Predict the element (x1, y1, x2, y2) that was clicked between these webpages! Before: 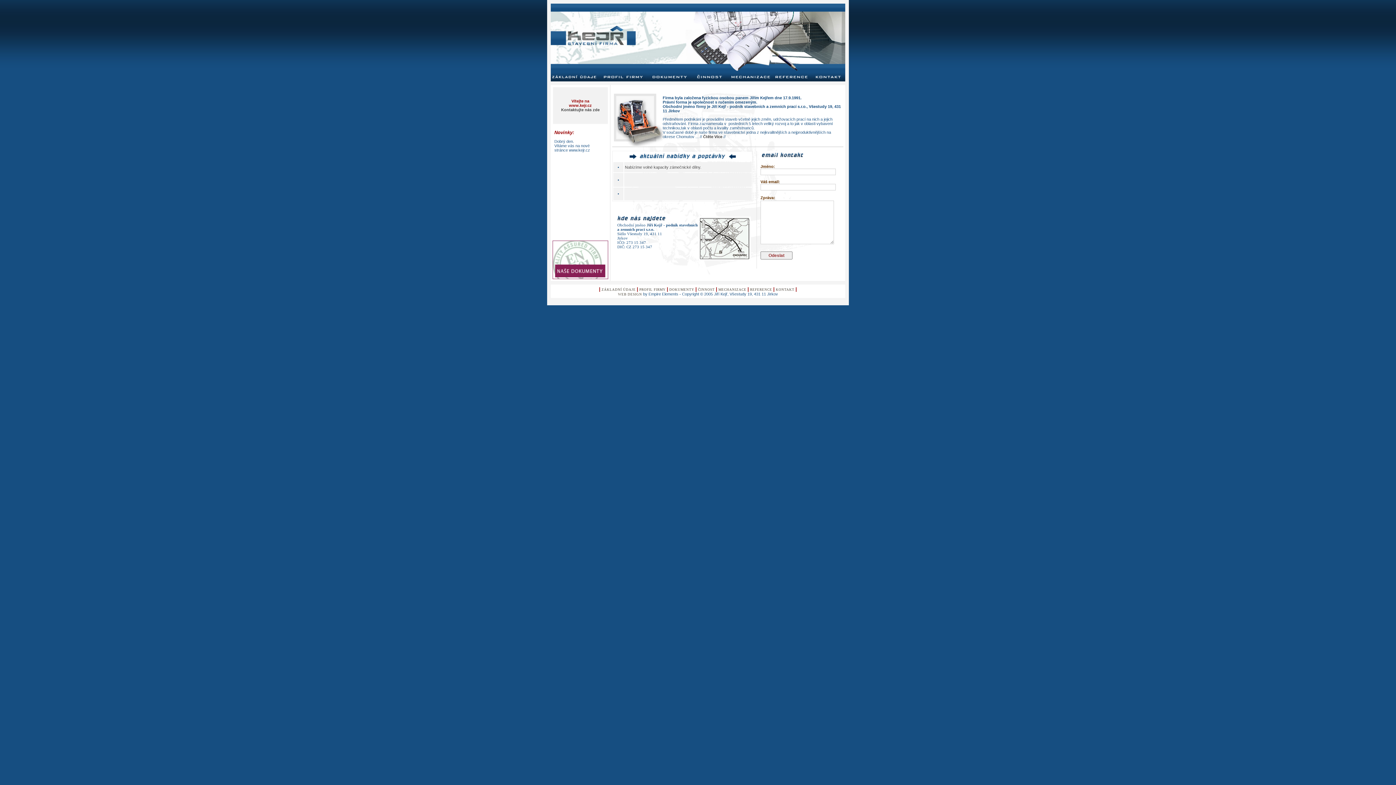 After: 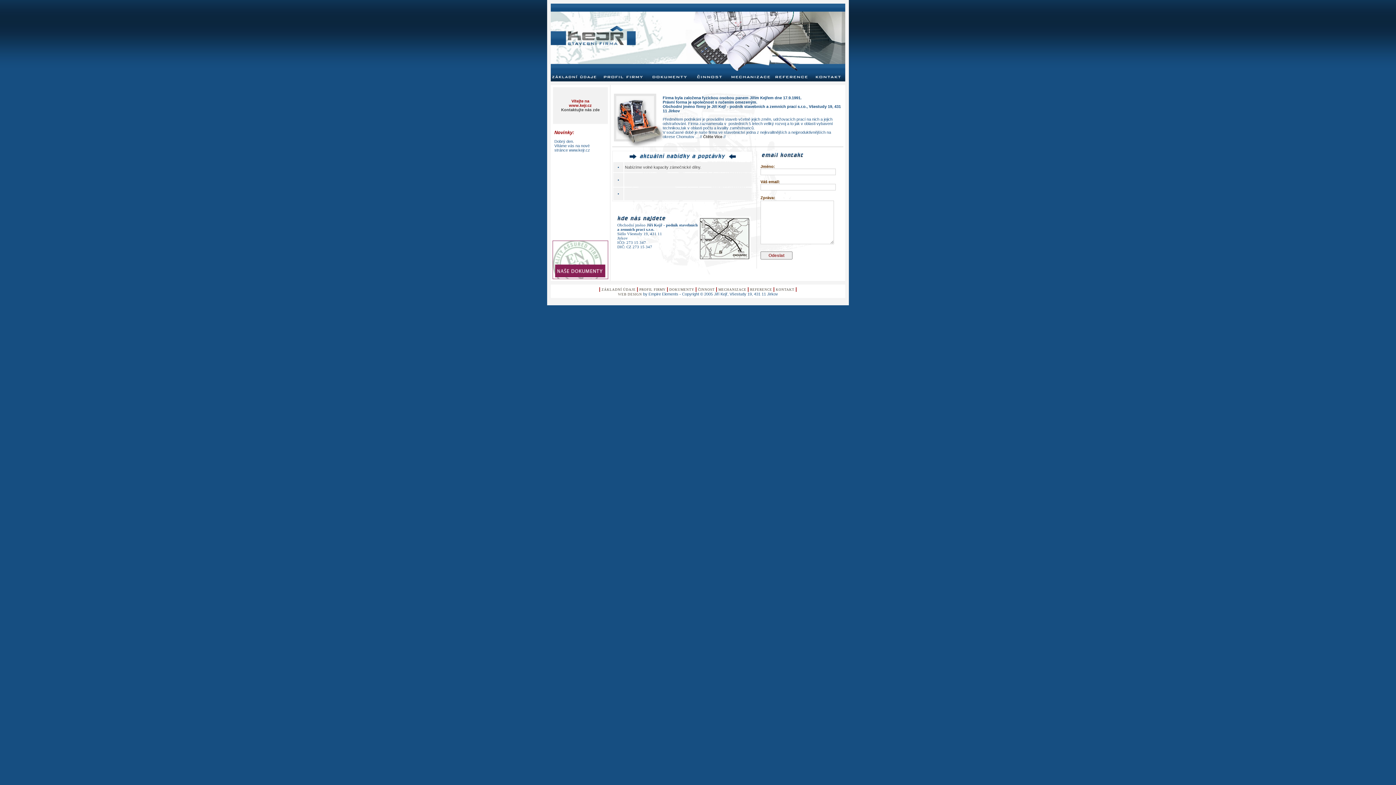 Action: bbox: (551, 77, 596, 82)